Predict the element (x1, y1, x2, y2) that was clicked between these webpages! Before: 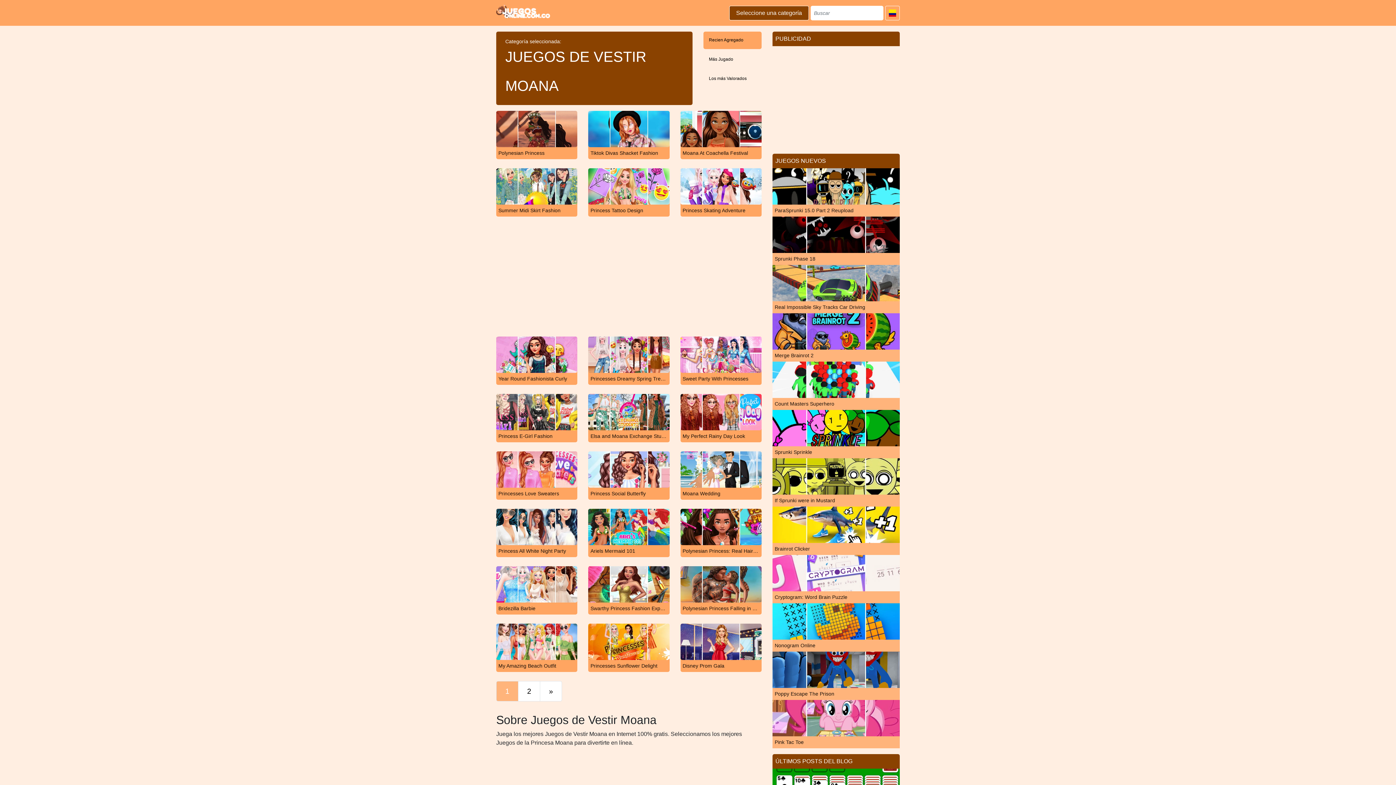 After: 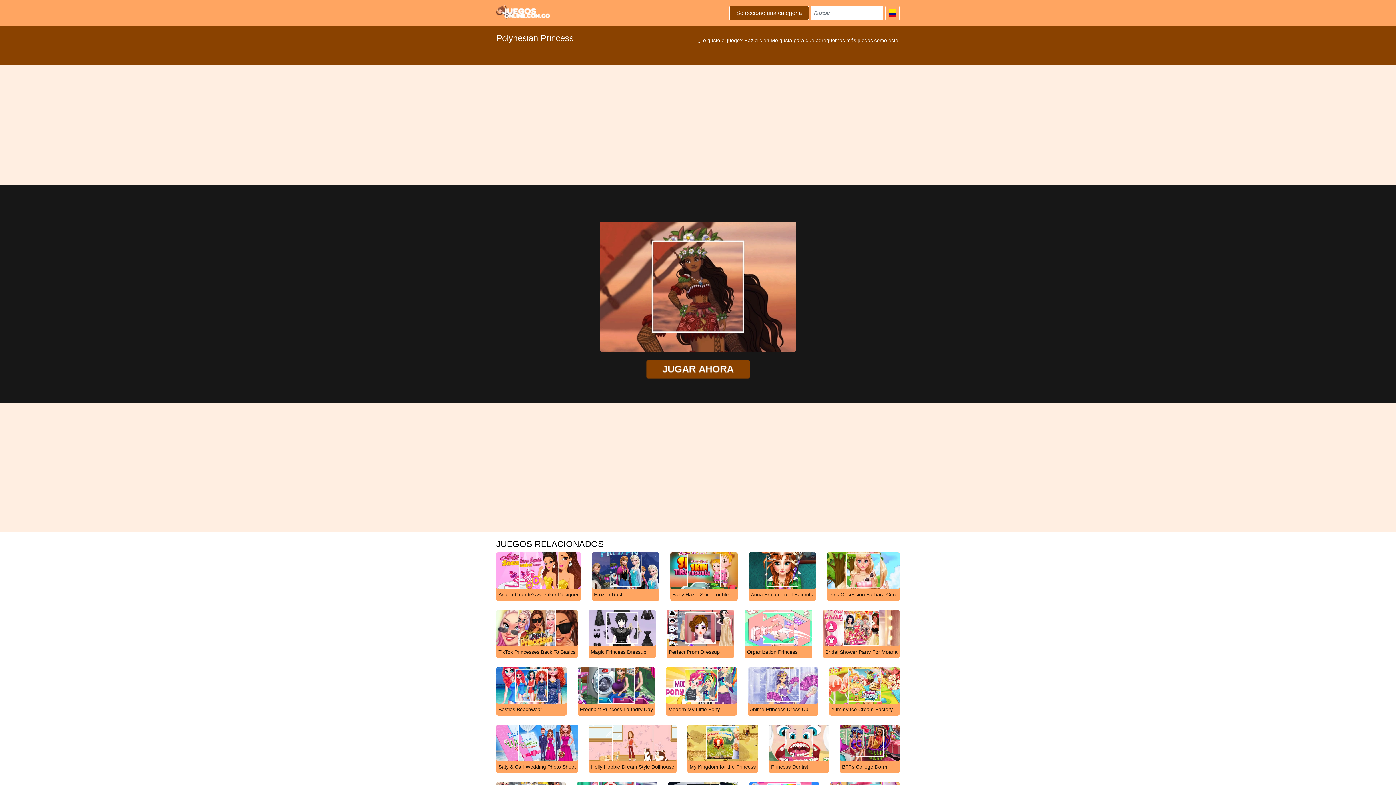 Action: bbox: (496, 125, 577, 159) label: Polynesian Princess